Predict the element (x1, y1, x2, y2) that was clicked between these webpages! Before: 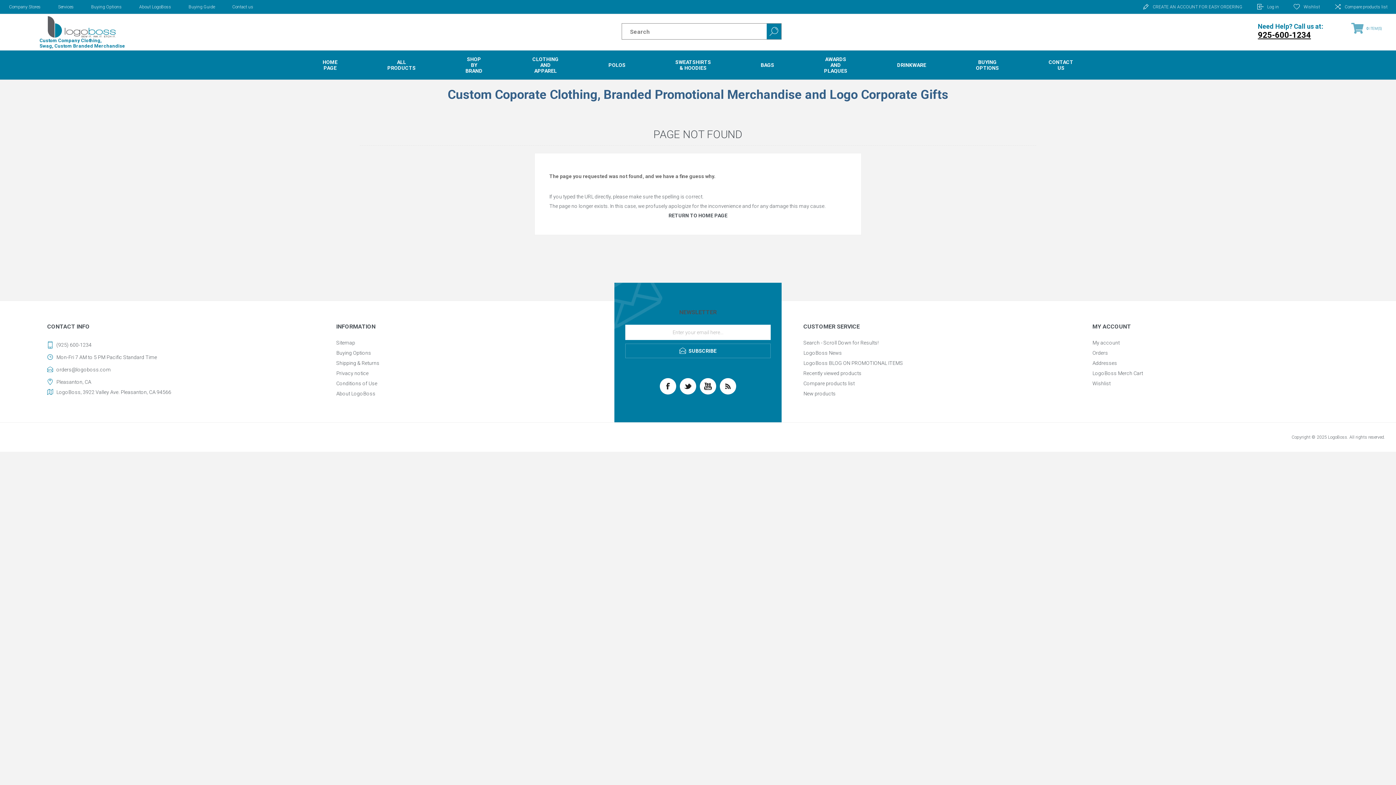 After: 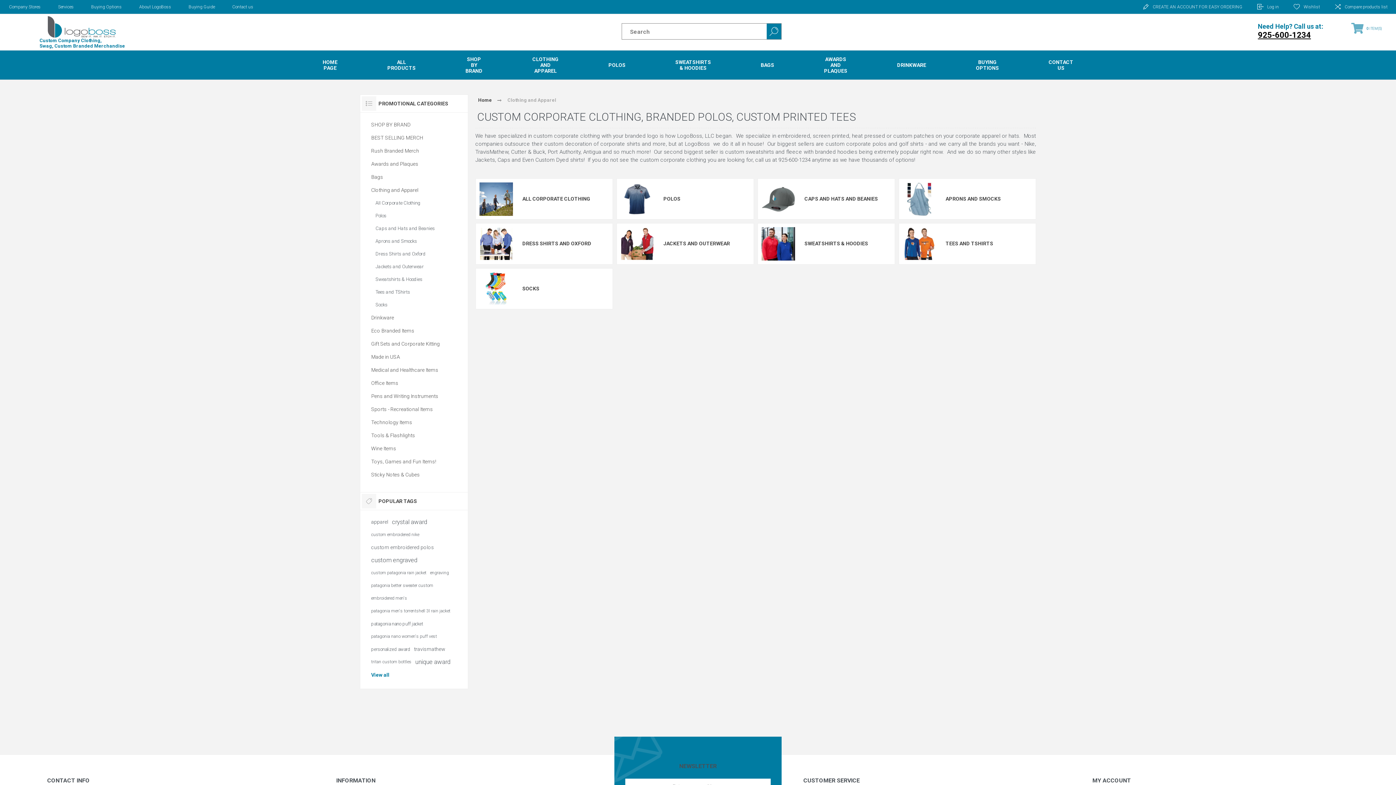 Action: label: CLOTHING AND APPAREL bbox: (507, 50, 583, 79)